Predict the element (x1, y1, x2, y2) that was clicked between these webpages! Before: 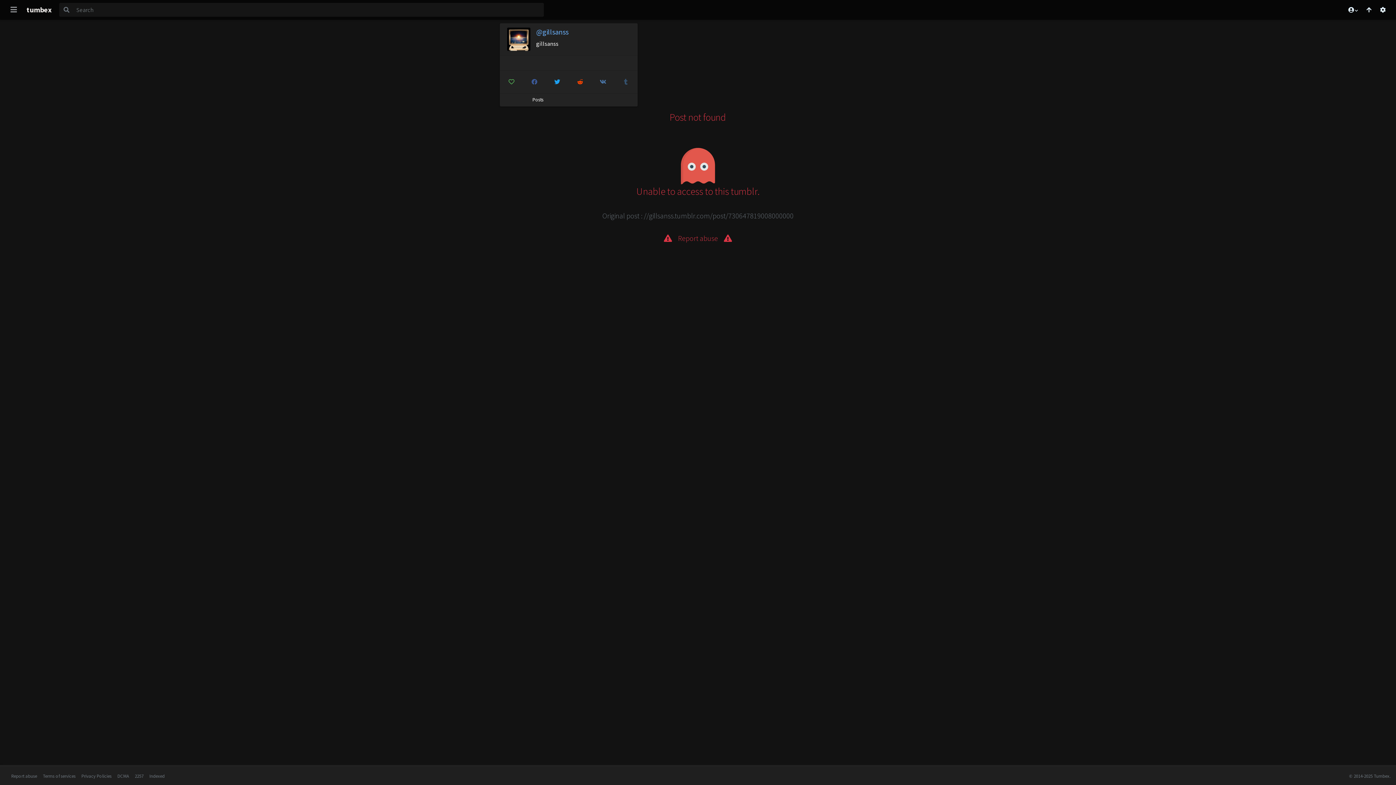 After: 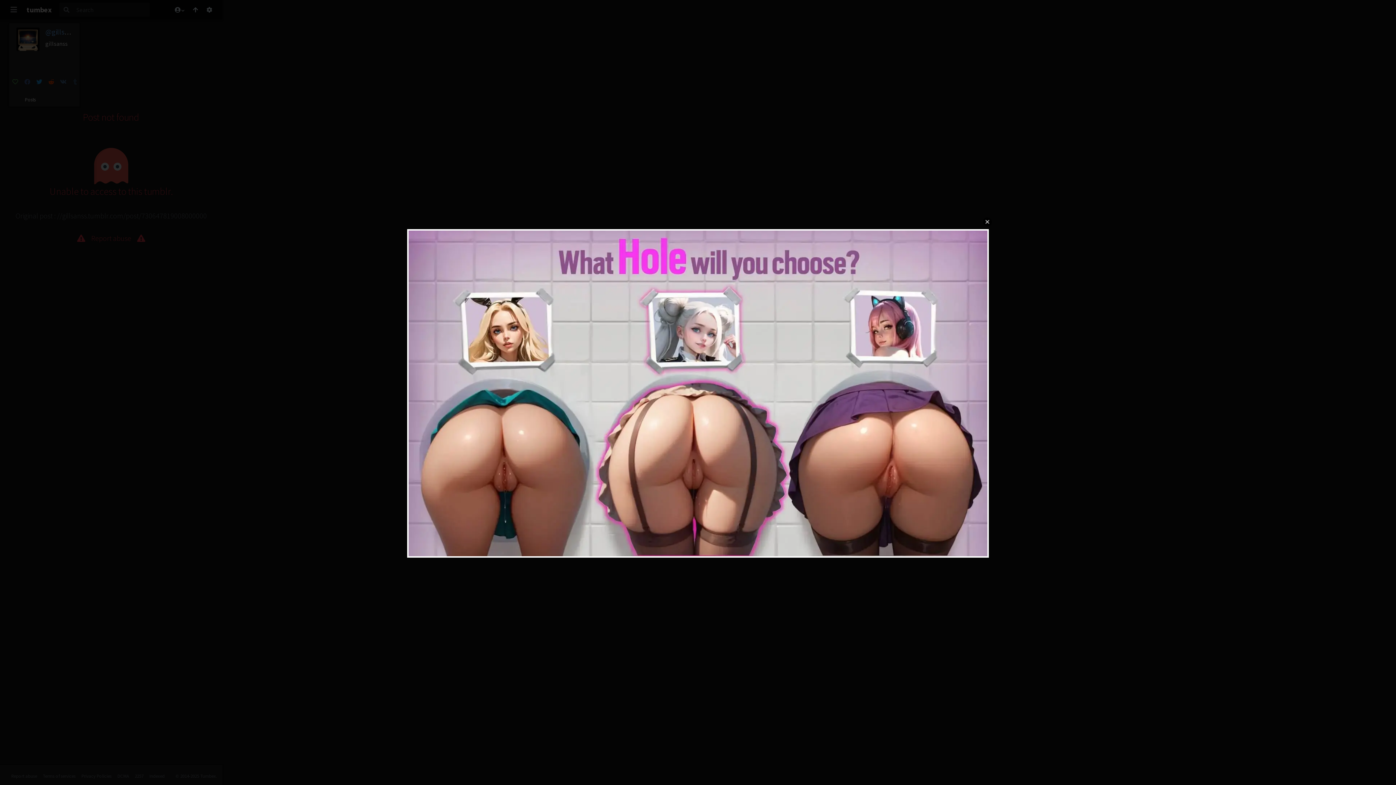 Action: bbox: (507, 27, 536, 50)